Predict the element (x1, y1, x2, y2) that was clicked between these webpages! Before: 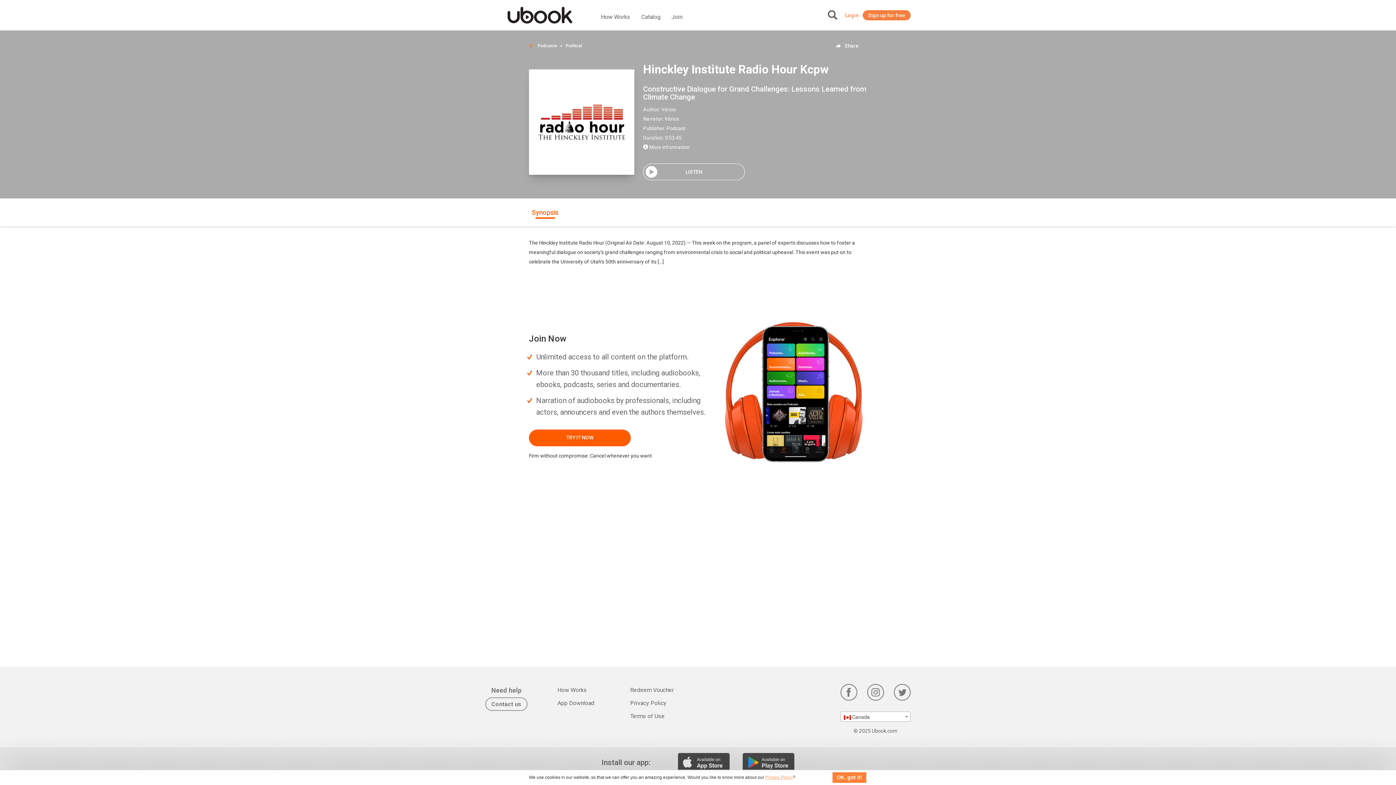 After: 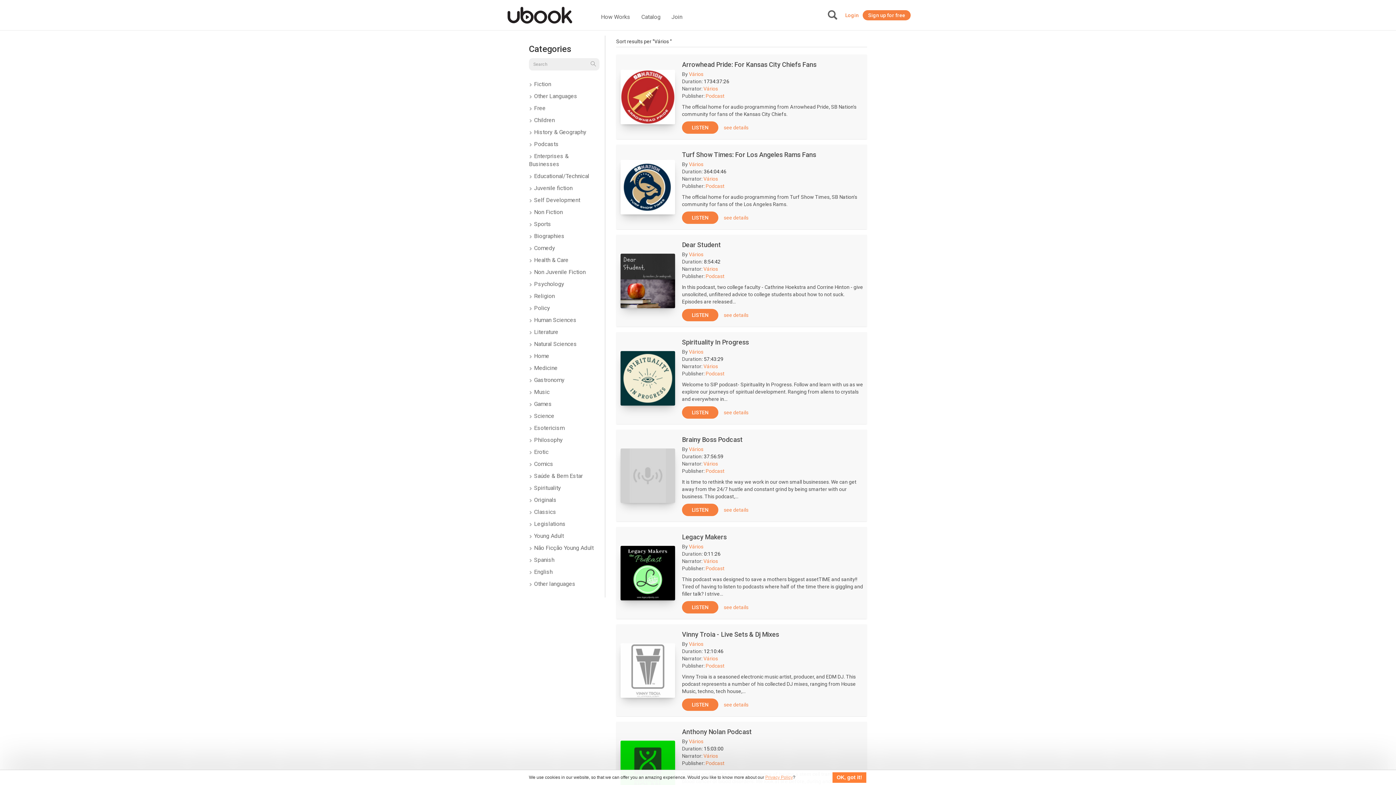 Action: bbox: (661, 106, 676, 112) label: Vários